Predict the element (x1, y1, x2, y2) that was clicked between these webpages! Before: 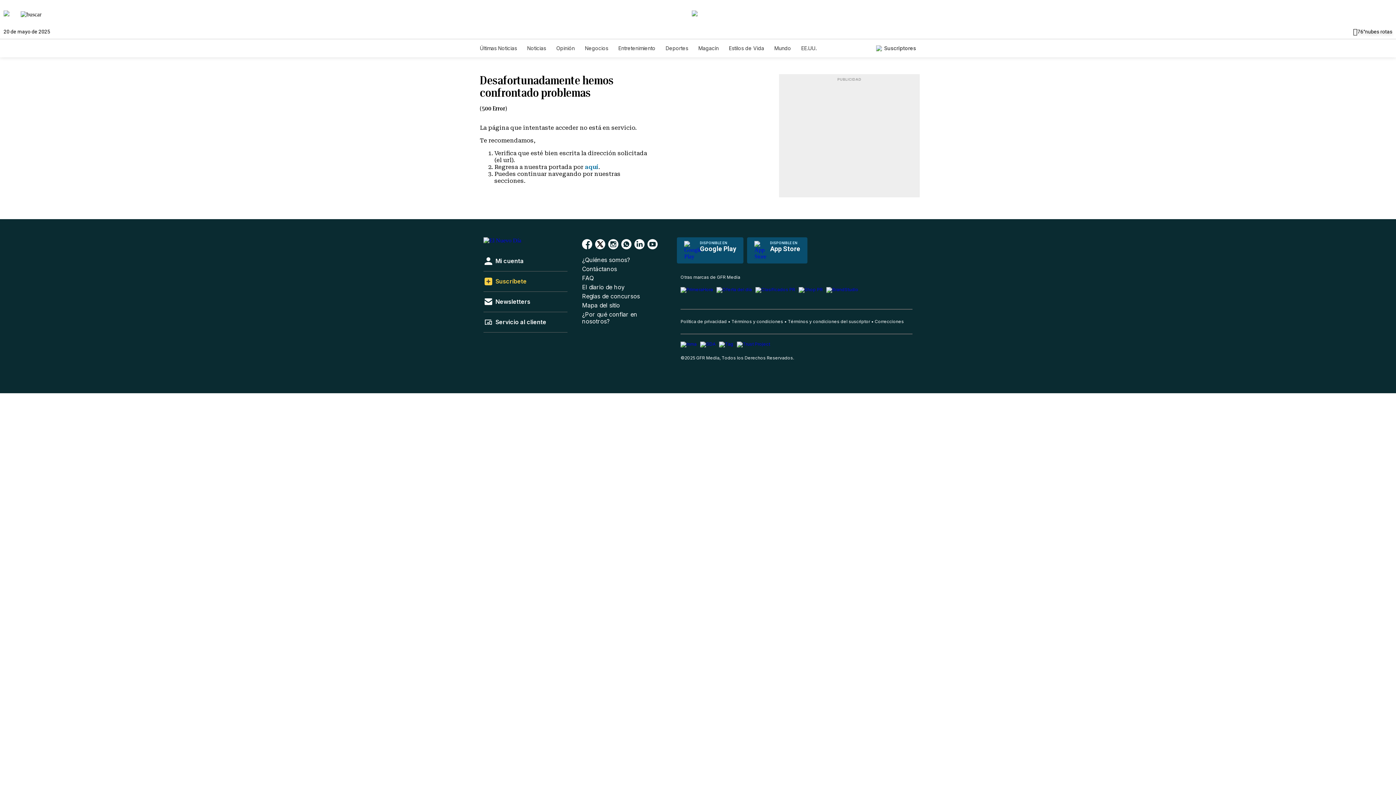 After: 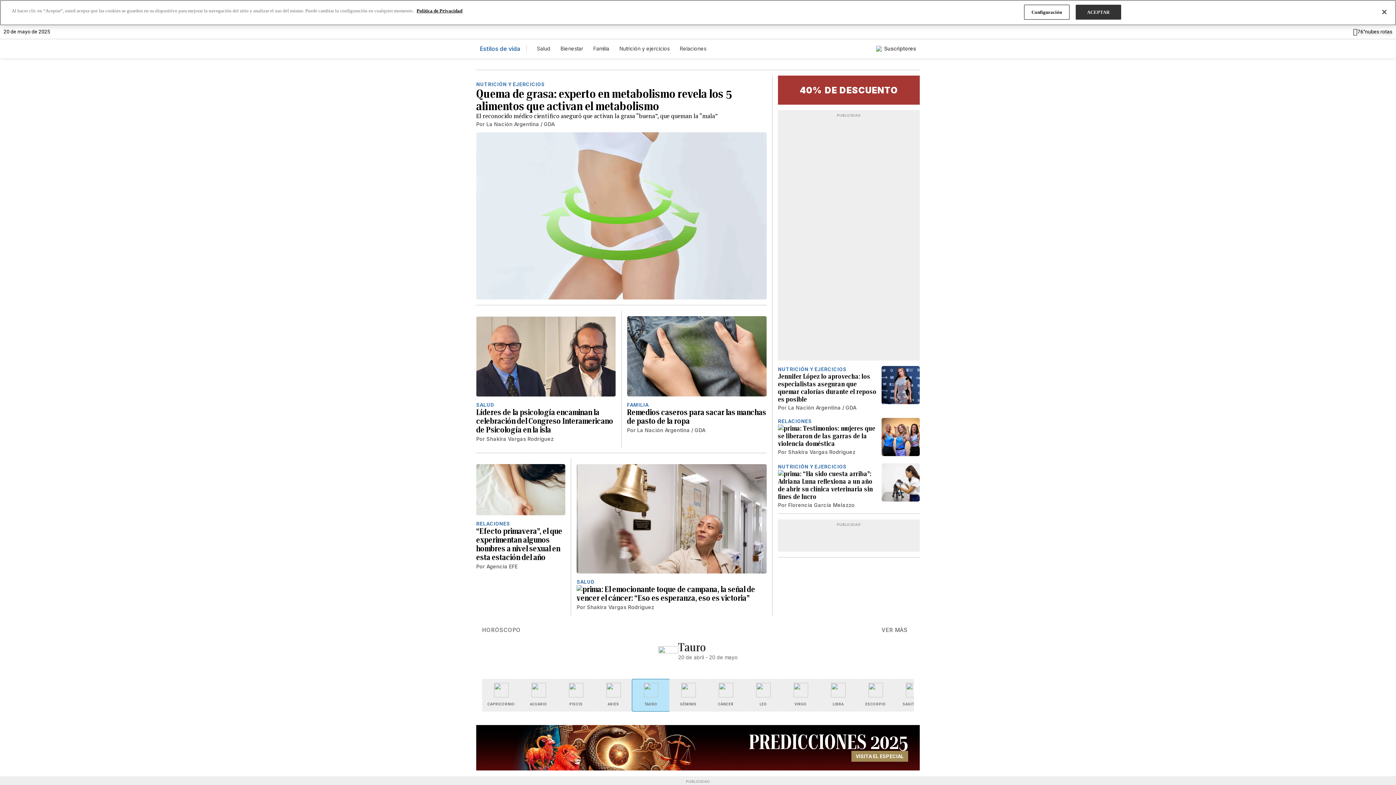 Action: label: Estilos de Vida bbox: (729, 45, 764, 51)